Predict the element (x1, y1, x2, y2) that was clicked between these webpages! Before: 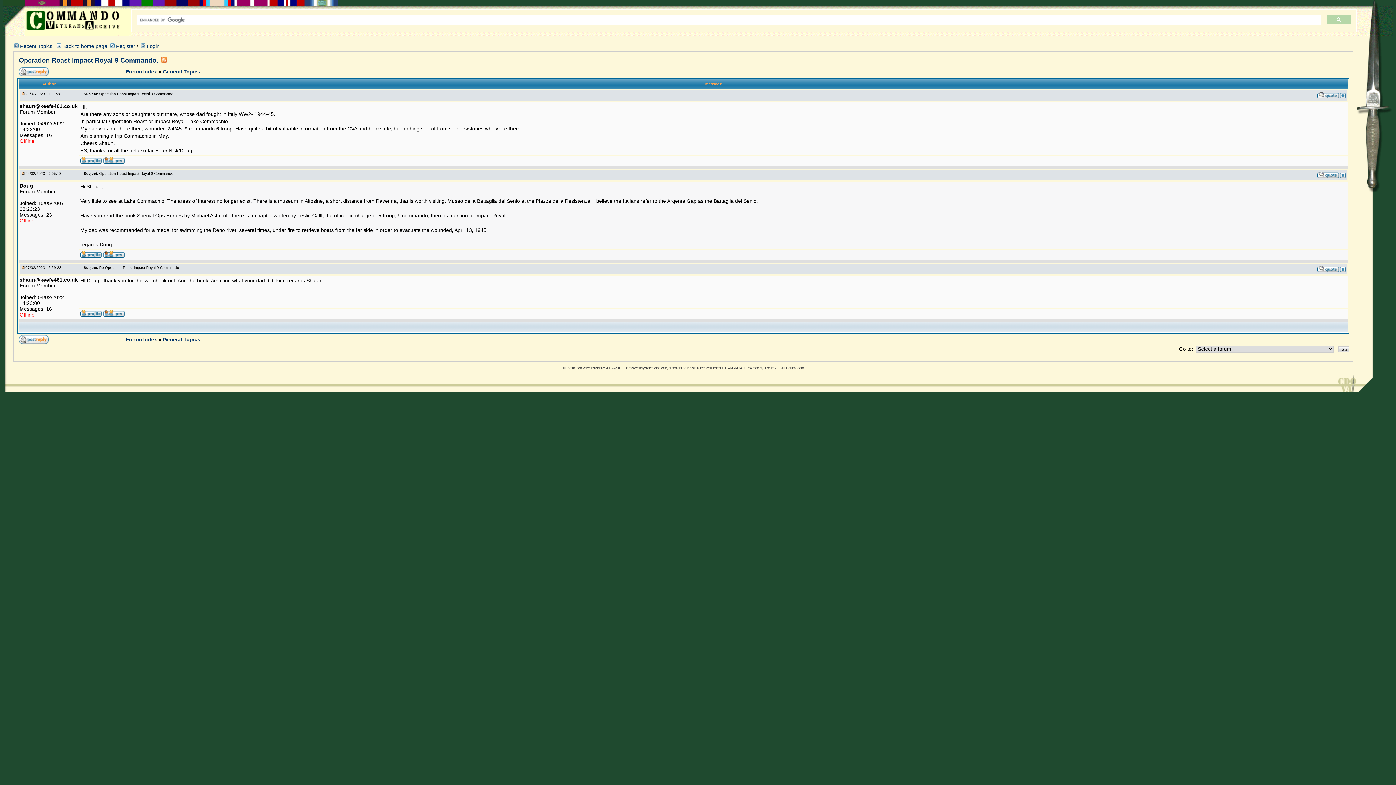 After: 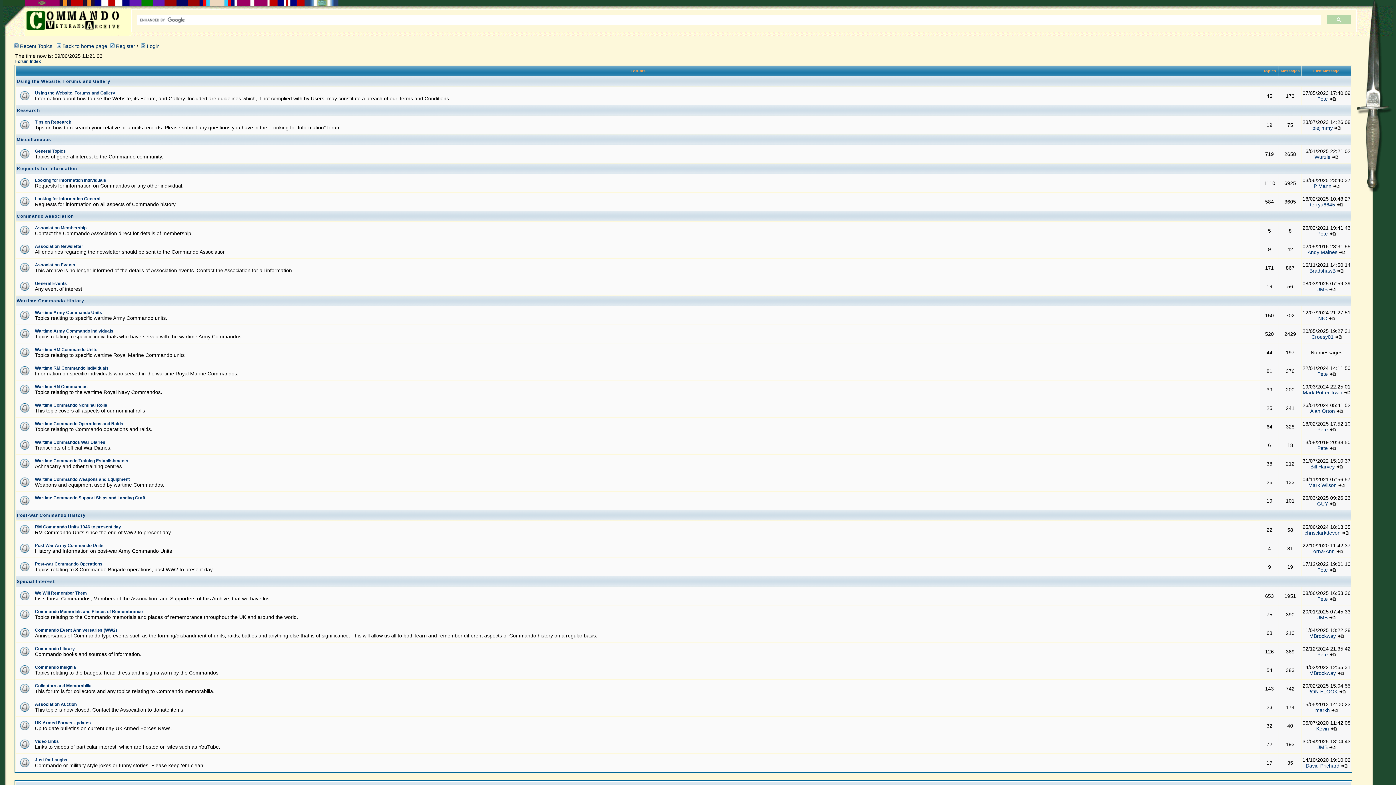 Action: label: Forum Index  bbox: (125, 68, 158, 74)